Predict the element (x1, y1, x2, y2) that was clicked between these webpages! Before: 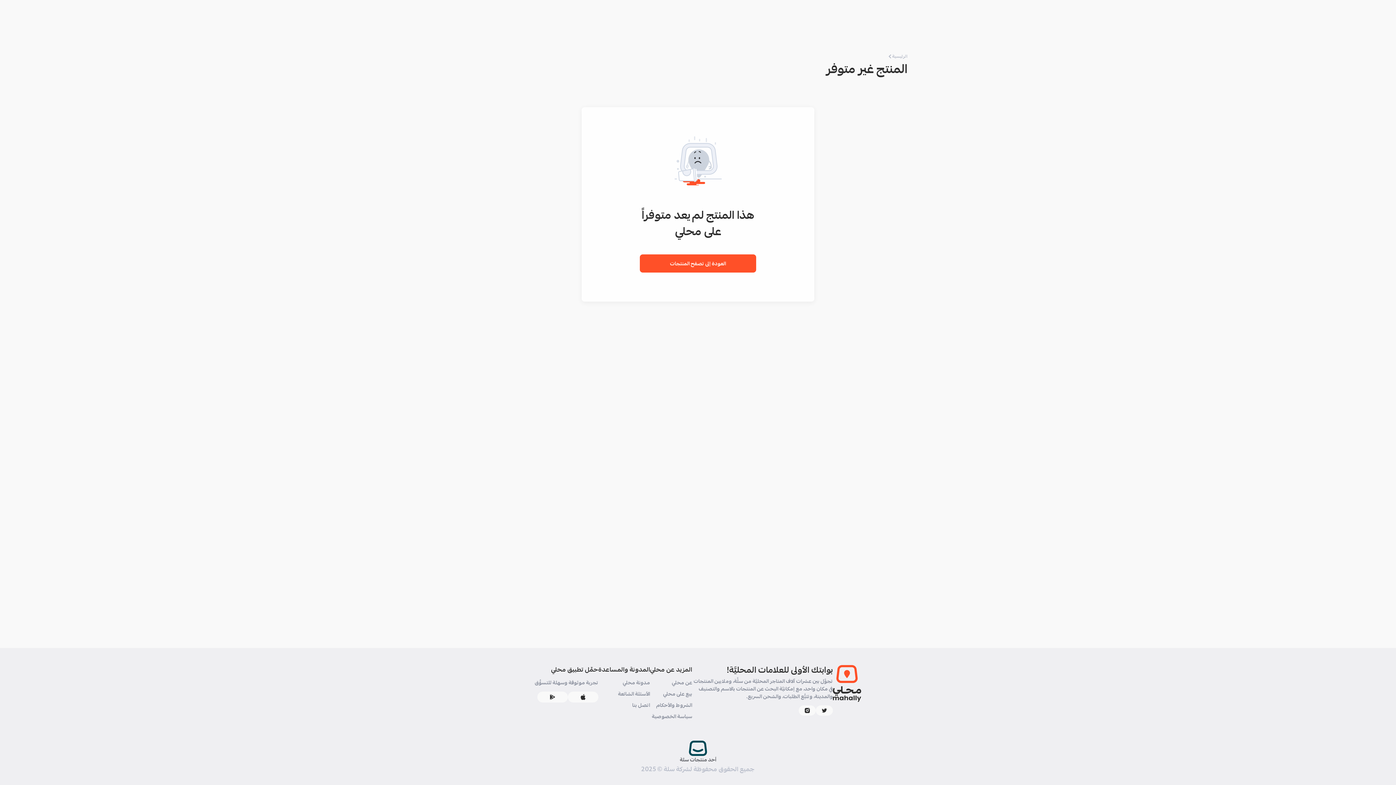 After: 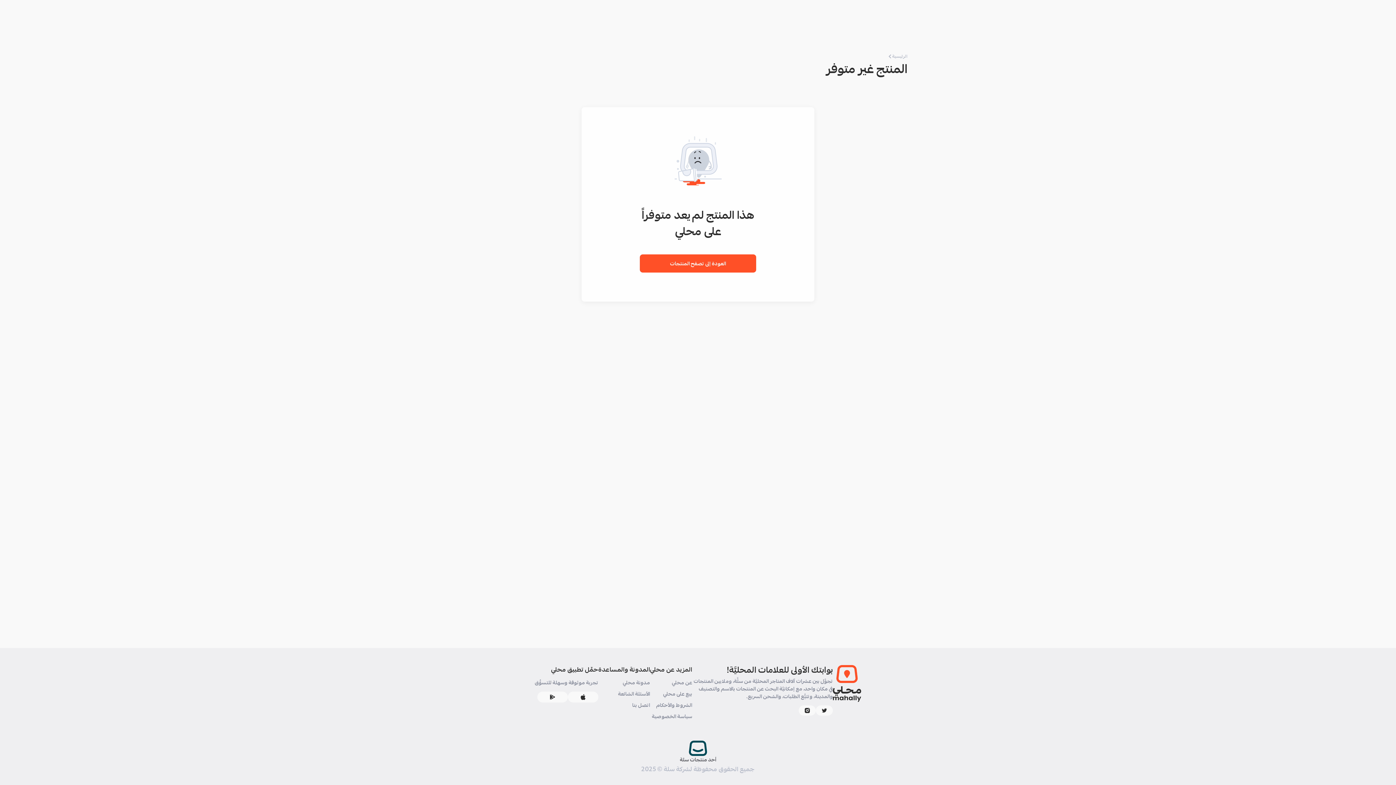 Action: label: مدونة محلي bbox: (598, 679, 650, 686)